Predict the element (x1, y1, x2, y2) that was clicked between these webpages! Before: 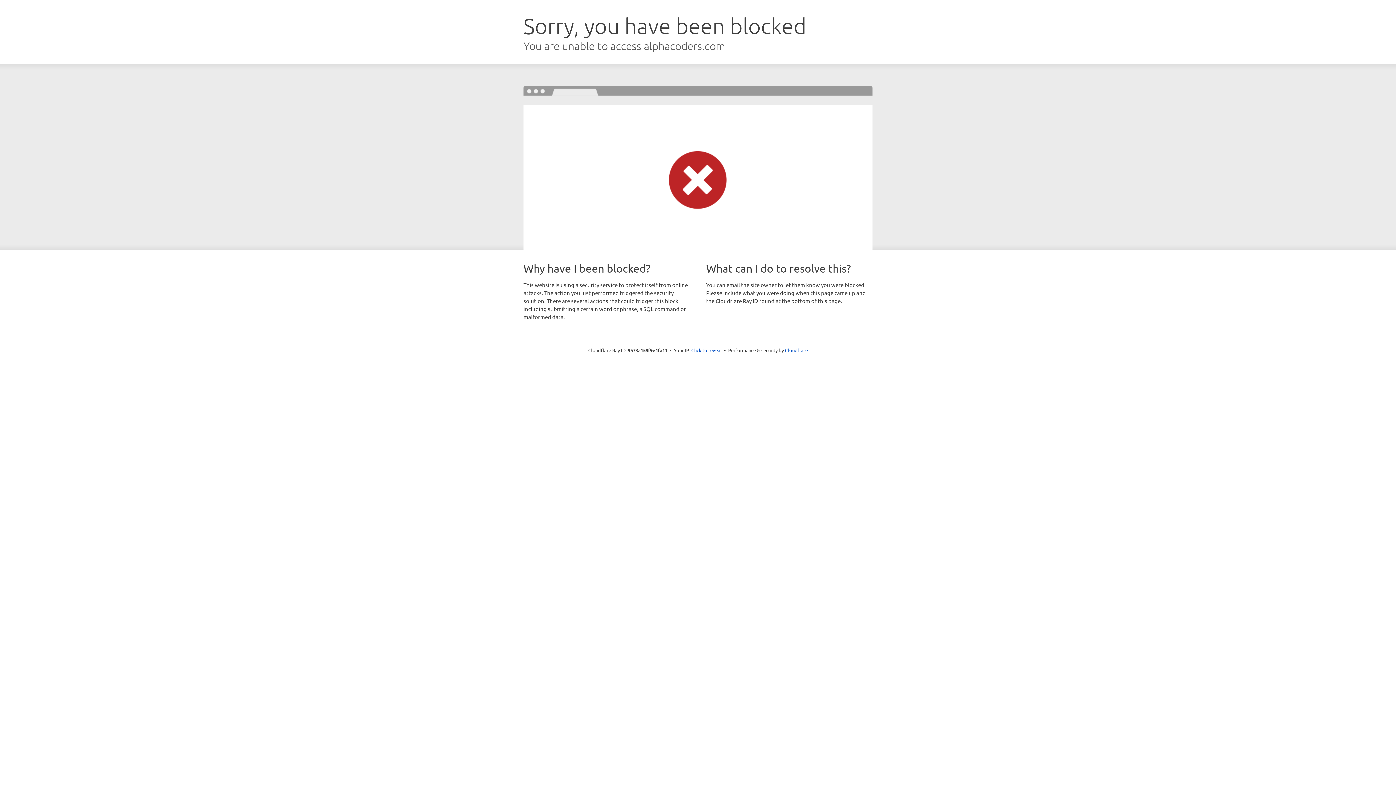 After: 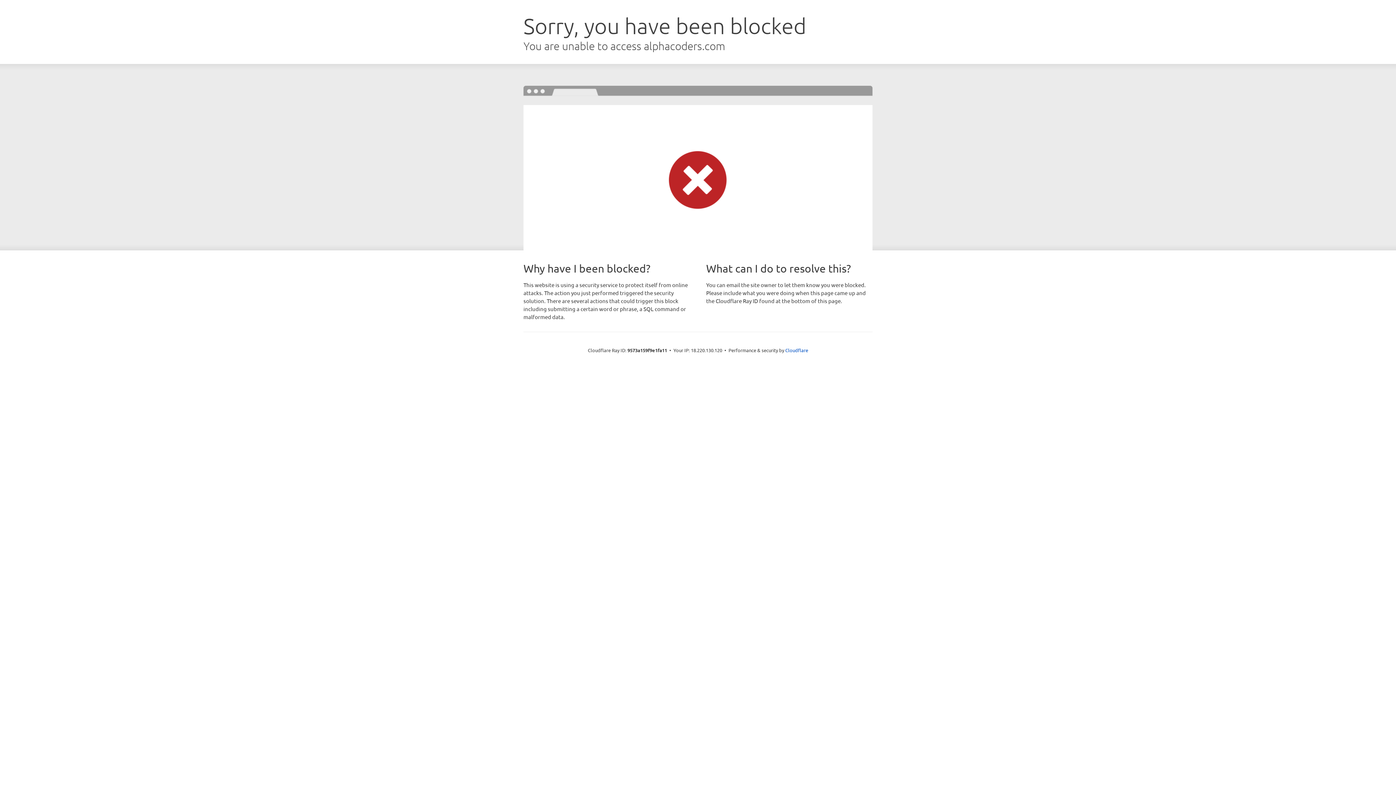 Action: label: Click to reveal bbox: (691, 346, 722, 353)